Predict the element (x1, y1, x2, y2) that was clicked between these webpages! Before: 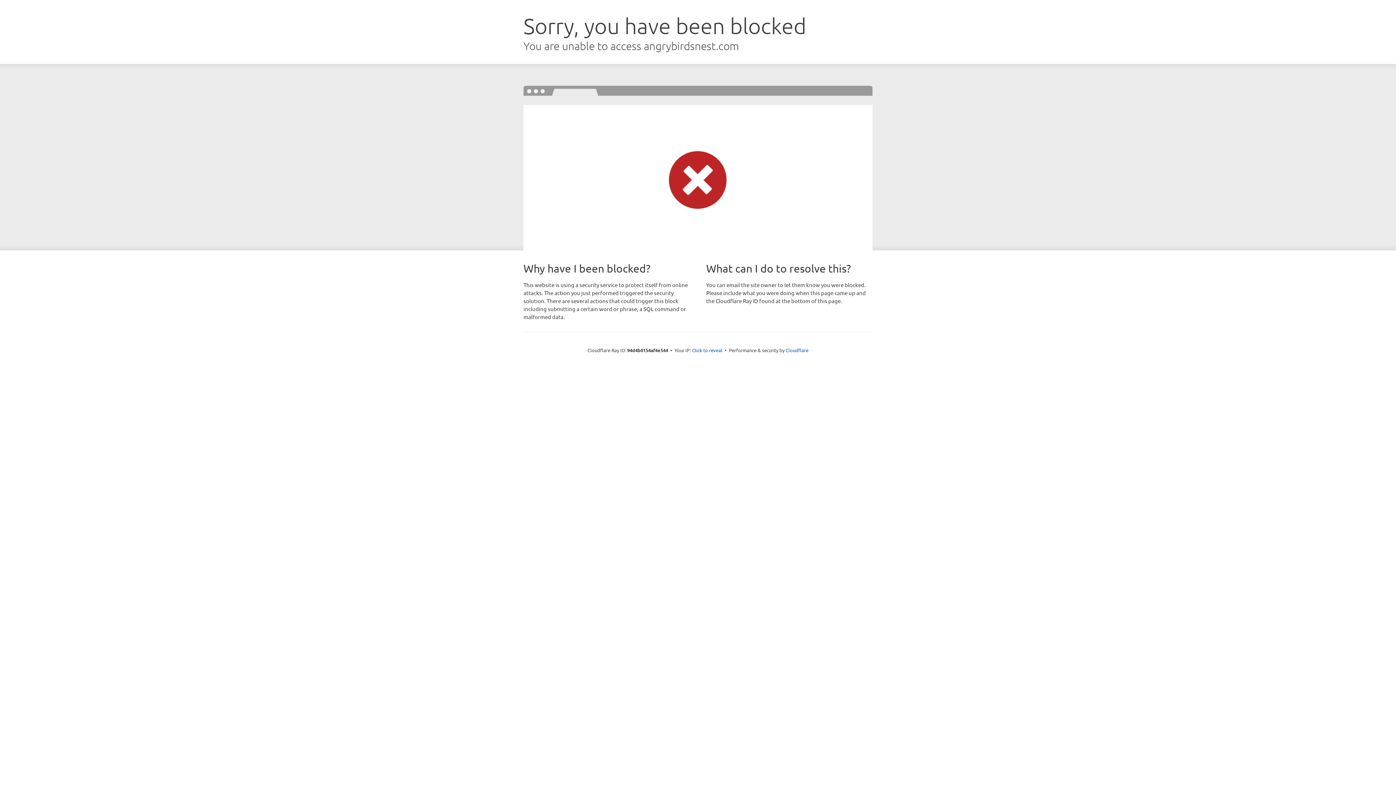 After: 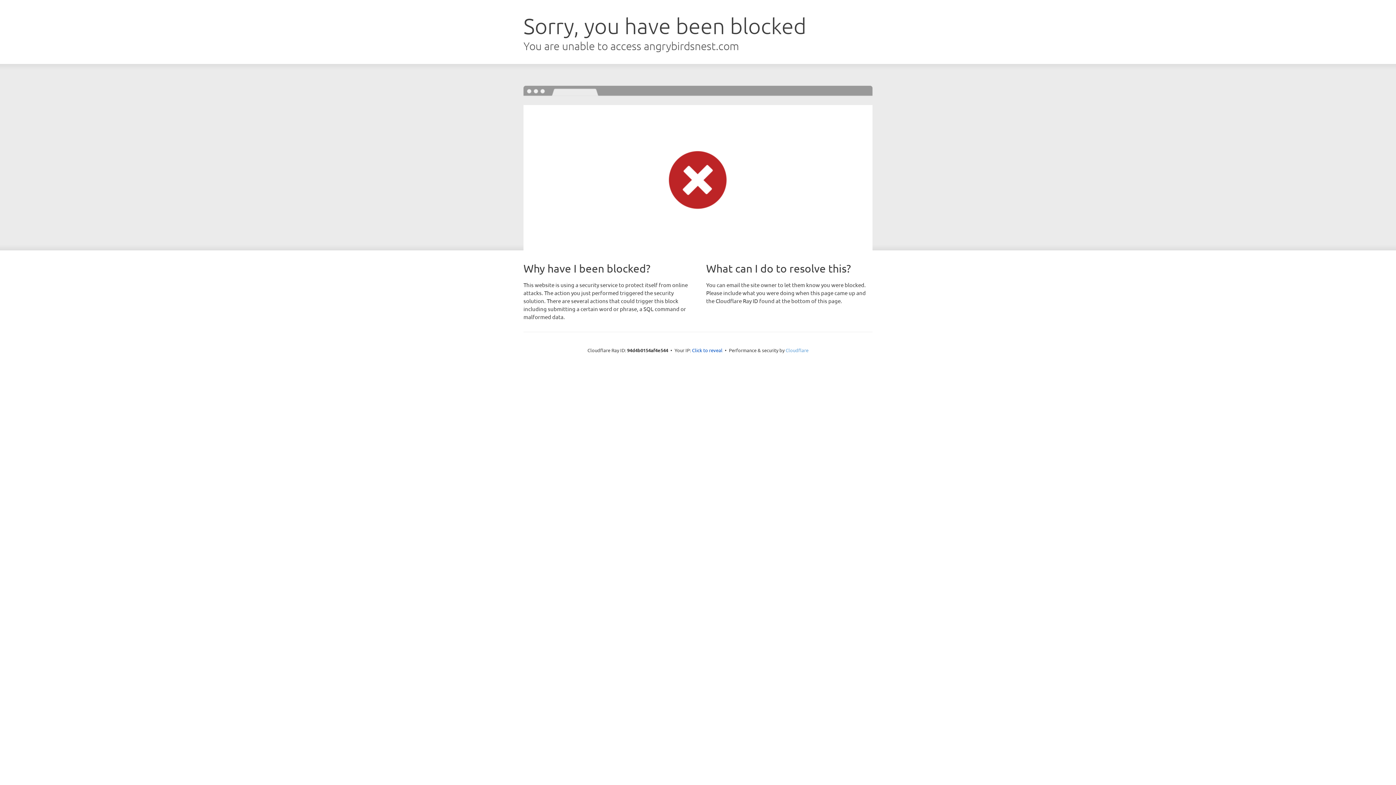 Action: label: Cloudflare bbox: (785, 347, 808, 353)